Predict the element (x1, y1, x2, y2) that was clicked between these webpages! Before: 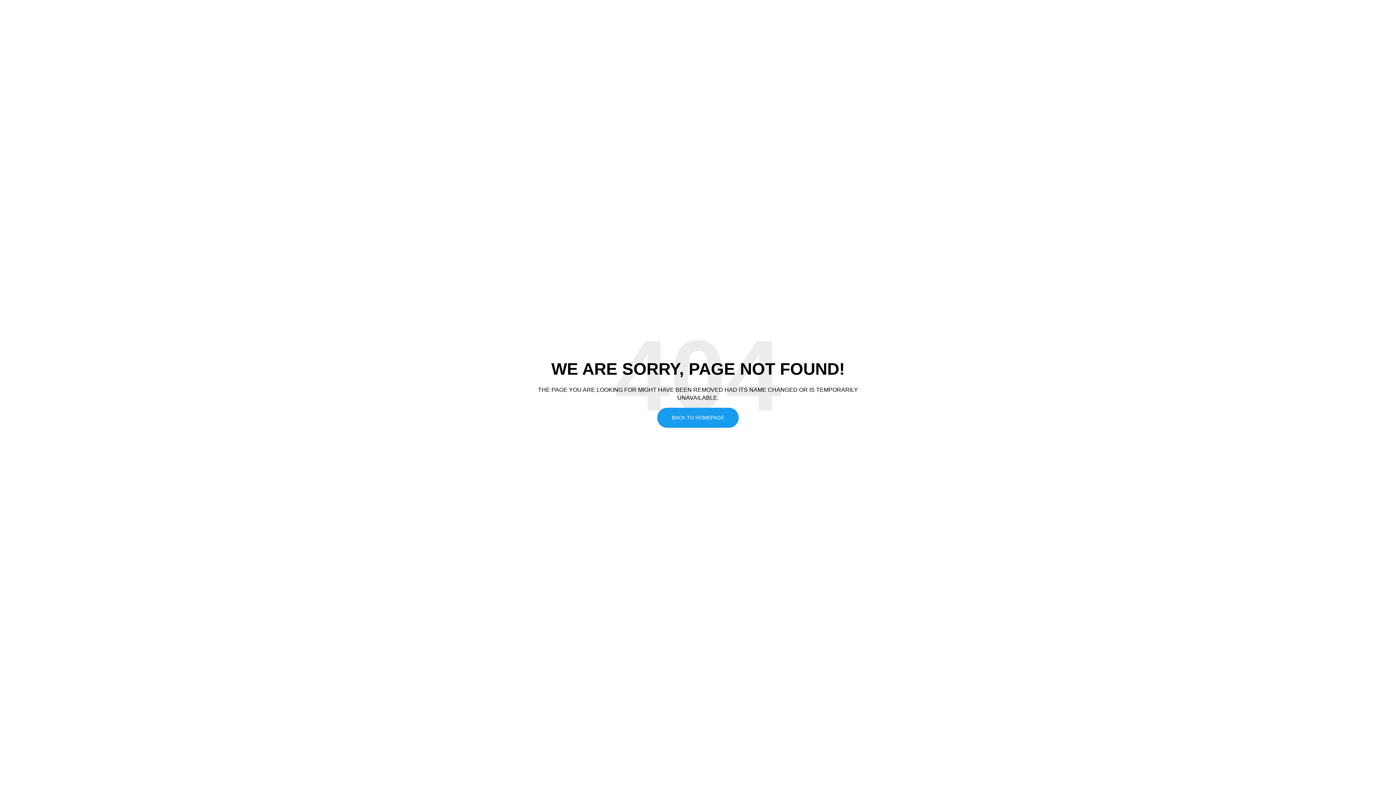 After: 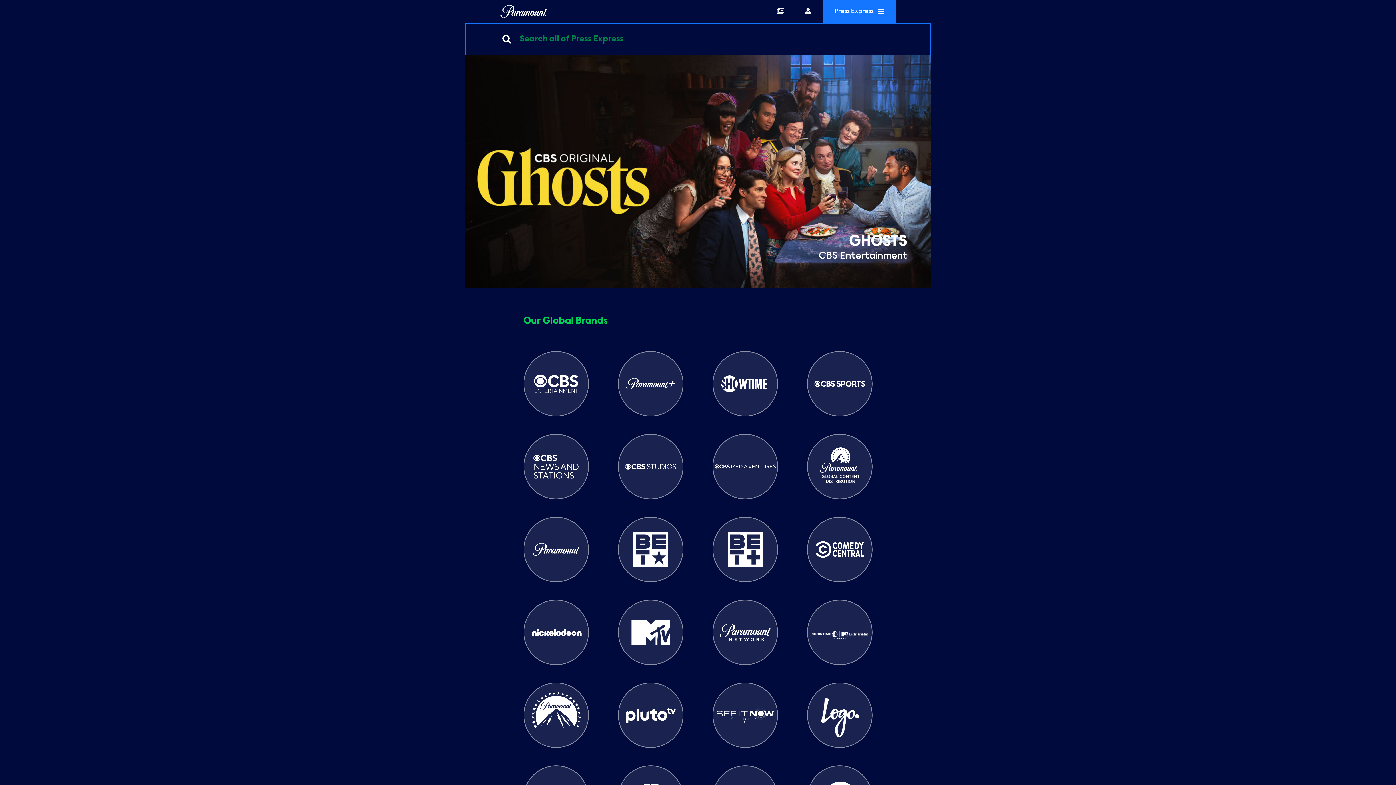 Action: bbox: (657, 408, 738, 428) label: BACK TO HOMEPAGE